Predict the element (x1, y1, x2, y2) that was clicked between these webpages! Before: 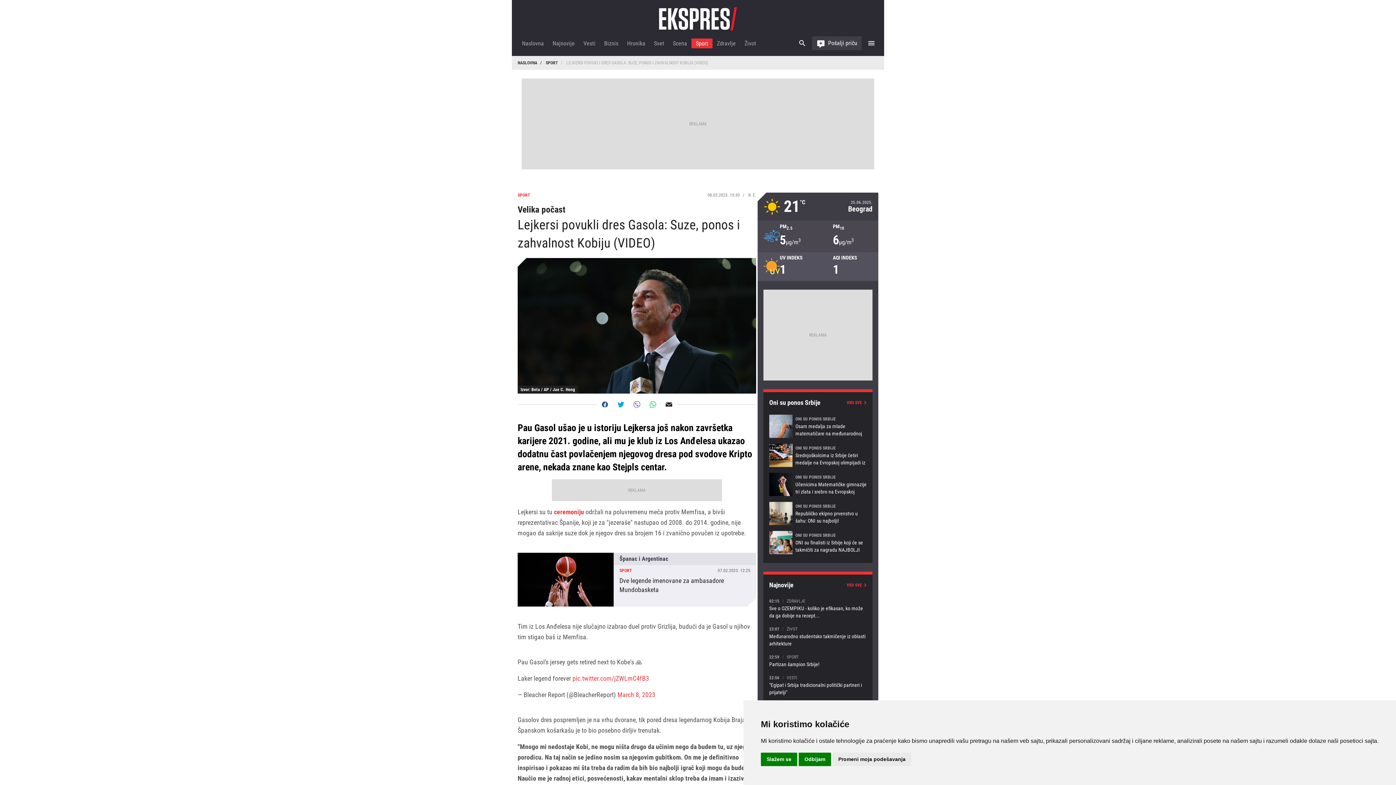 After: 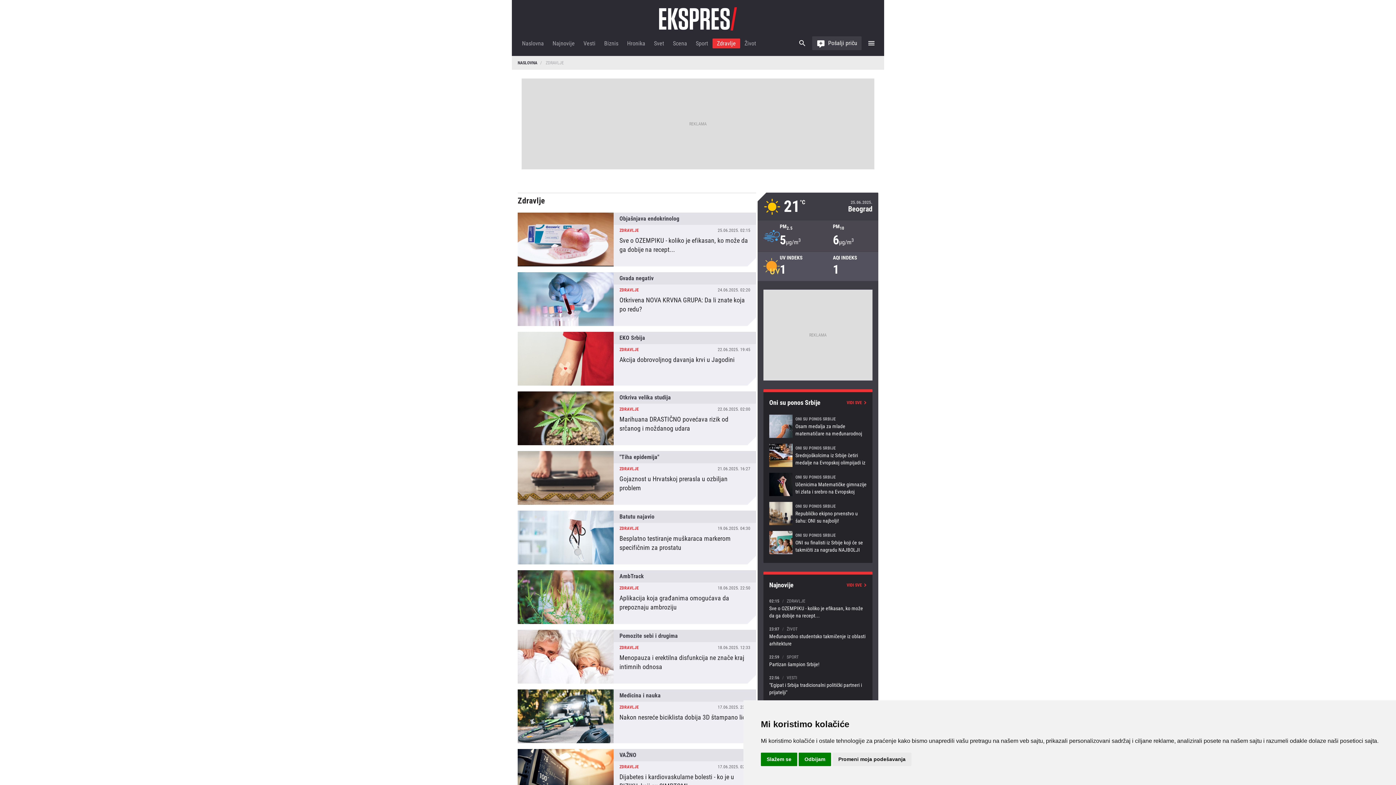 Action: label: Zdravlje bbox: (712, 38, 740, 48)